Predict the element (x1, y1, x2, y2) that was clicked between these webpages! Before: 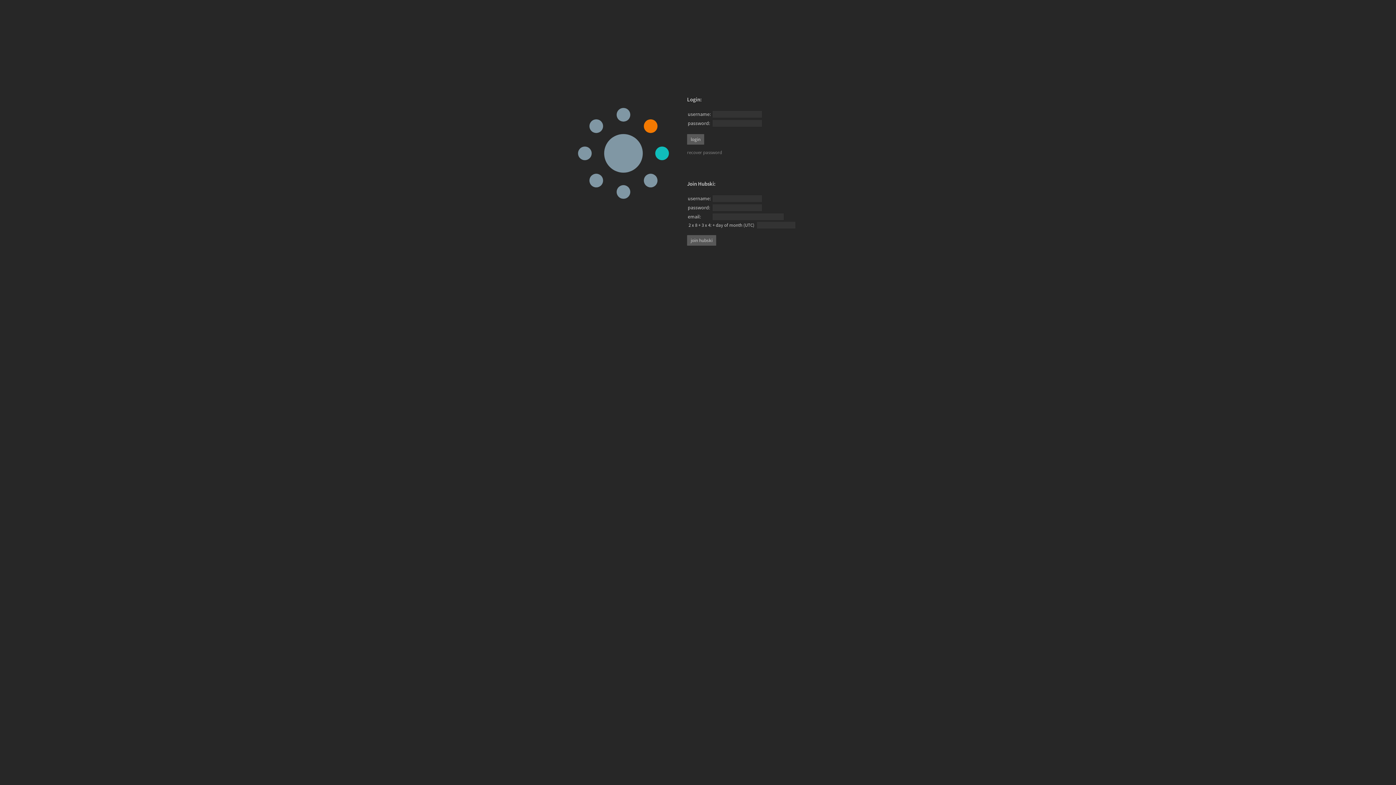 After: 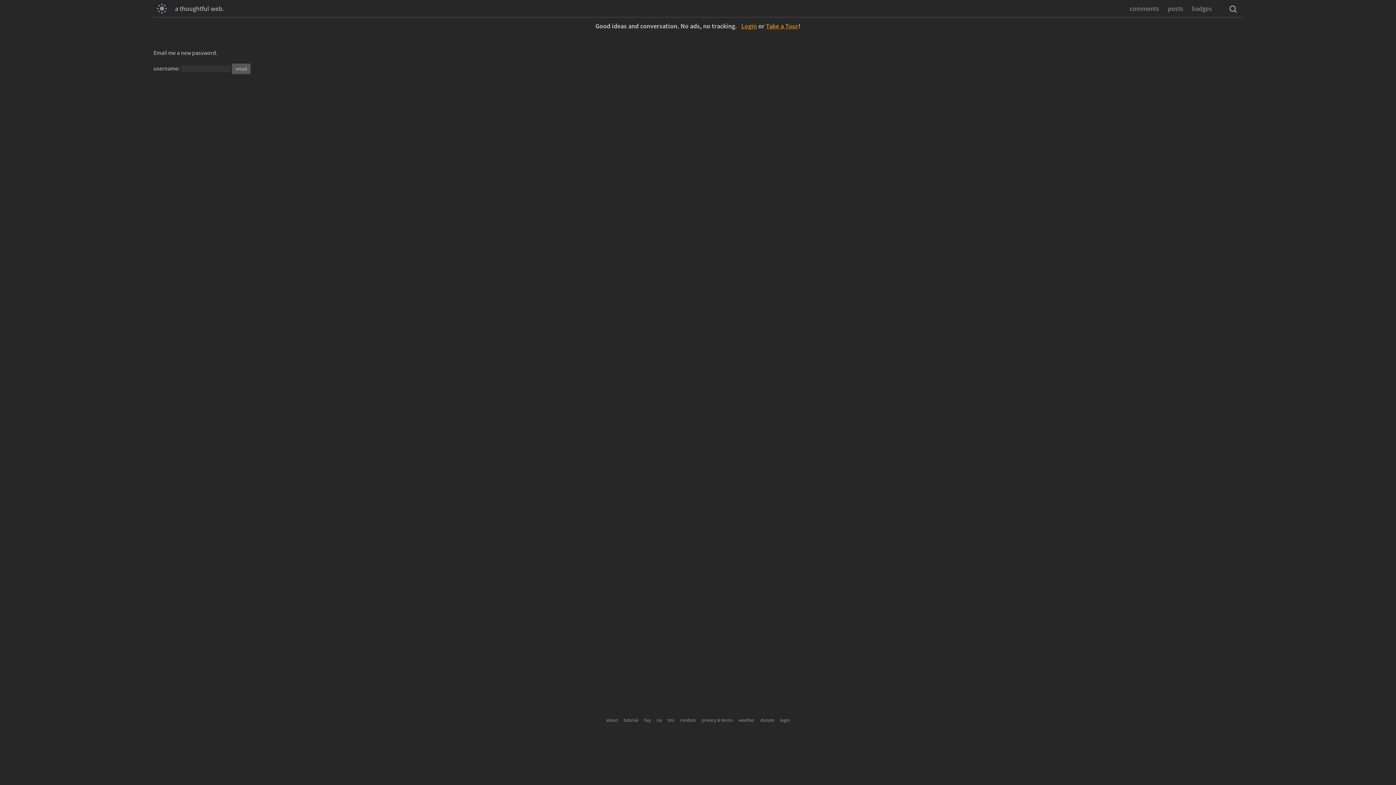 Action: bbox: (687, 149, 722, 155) label: recover password